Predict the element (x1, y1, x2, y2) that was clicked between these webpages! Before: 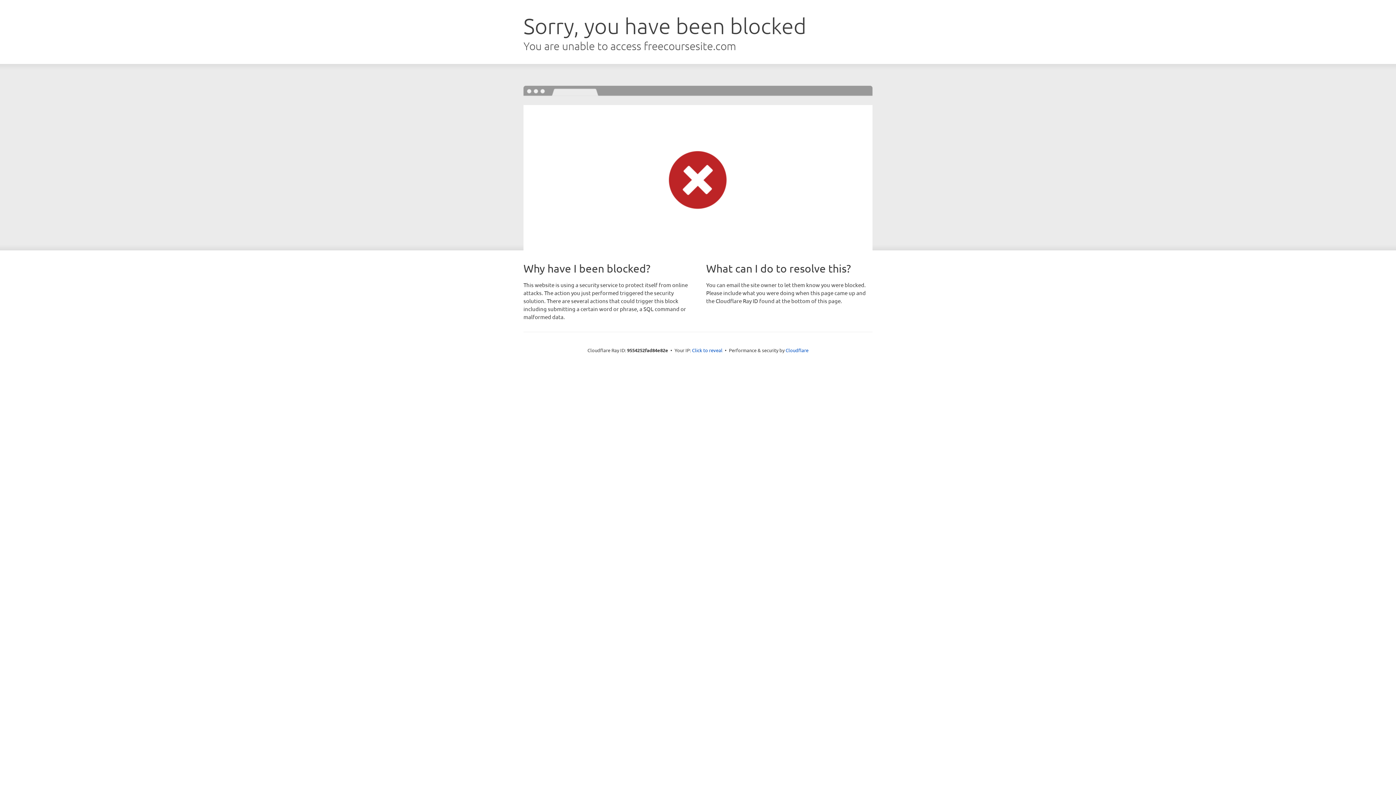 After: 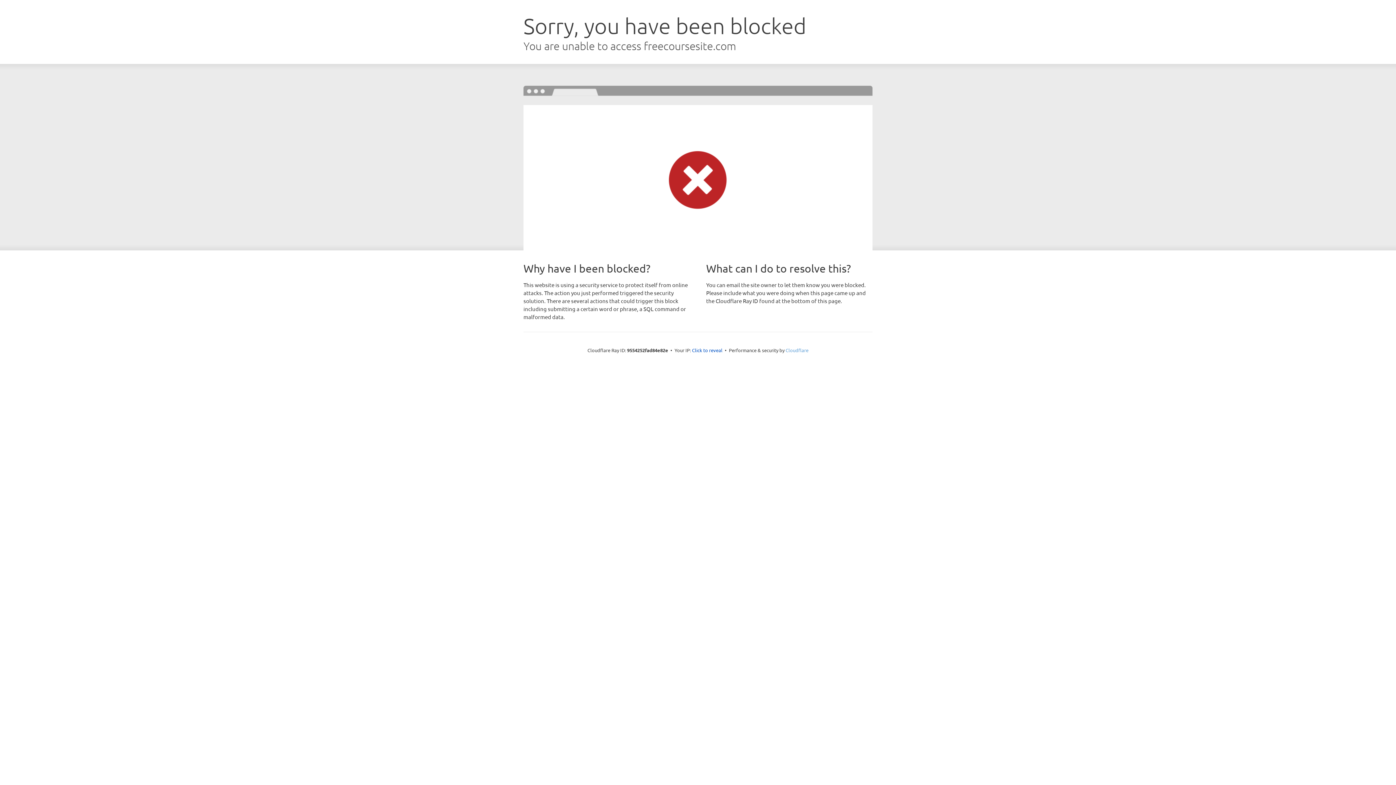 Action: label: Cloudflare bbox: (785, 347, 808, 353)